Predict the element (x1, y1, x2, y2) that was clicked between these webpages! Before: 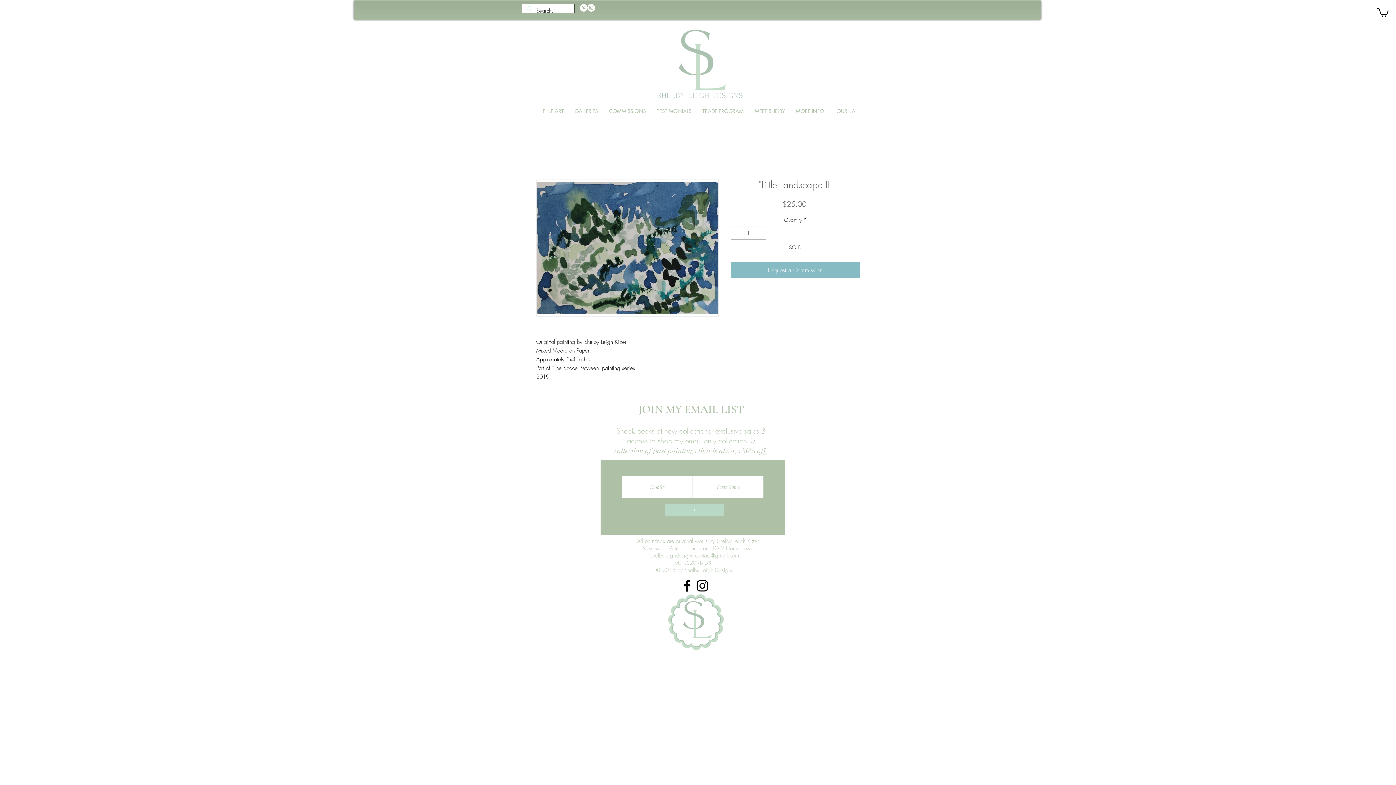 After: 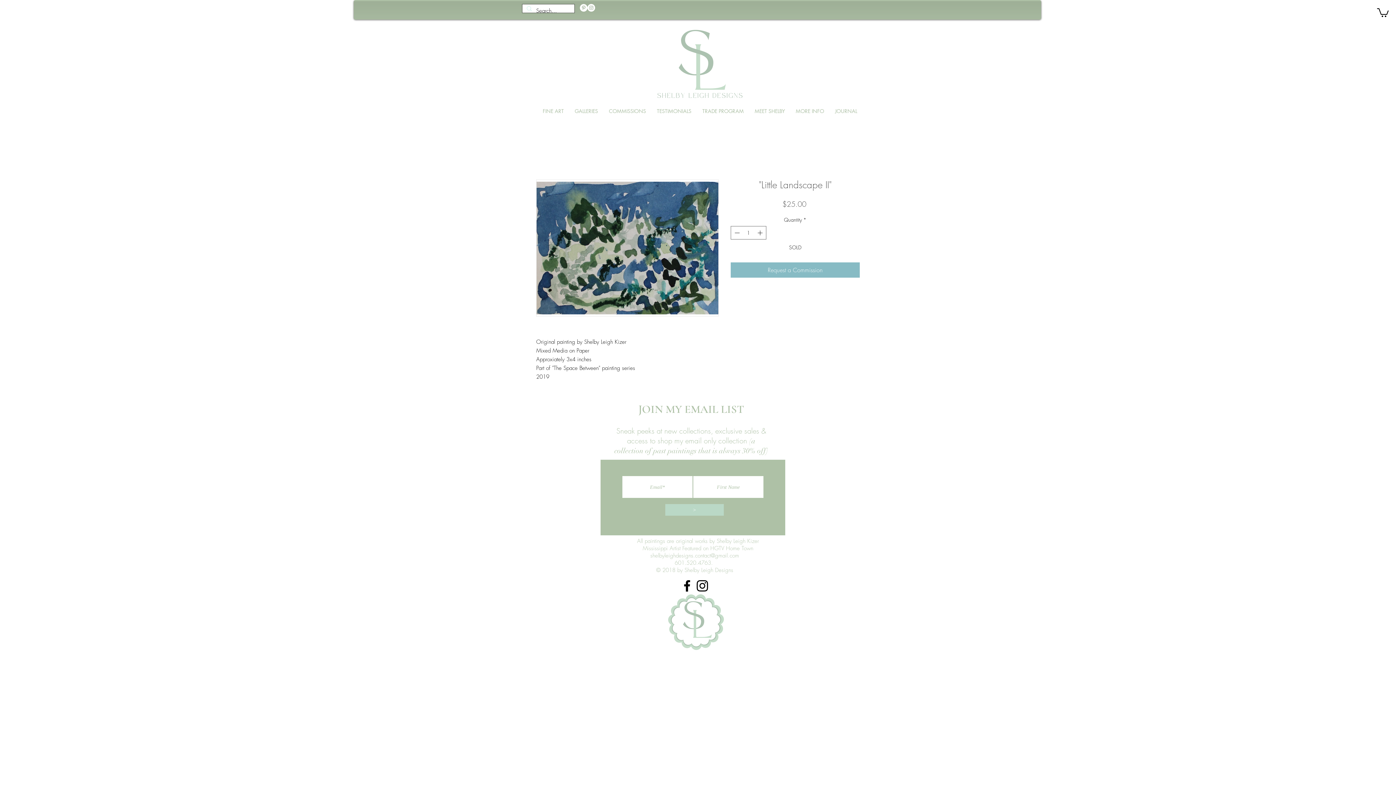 Action: bbox: (694, 578, 710, 593) label: Black Instagram Icon